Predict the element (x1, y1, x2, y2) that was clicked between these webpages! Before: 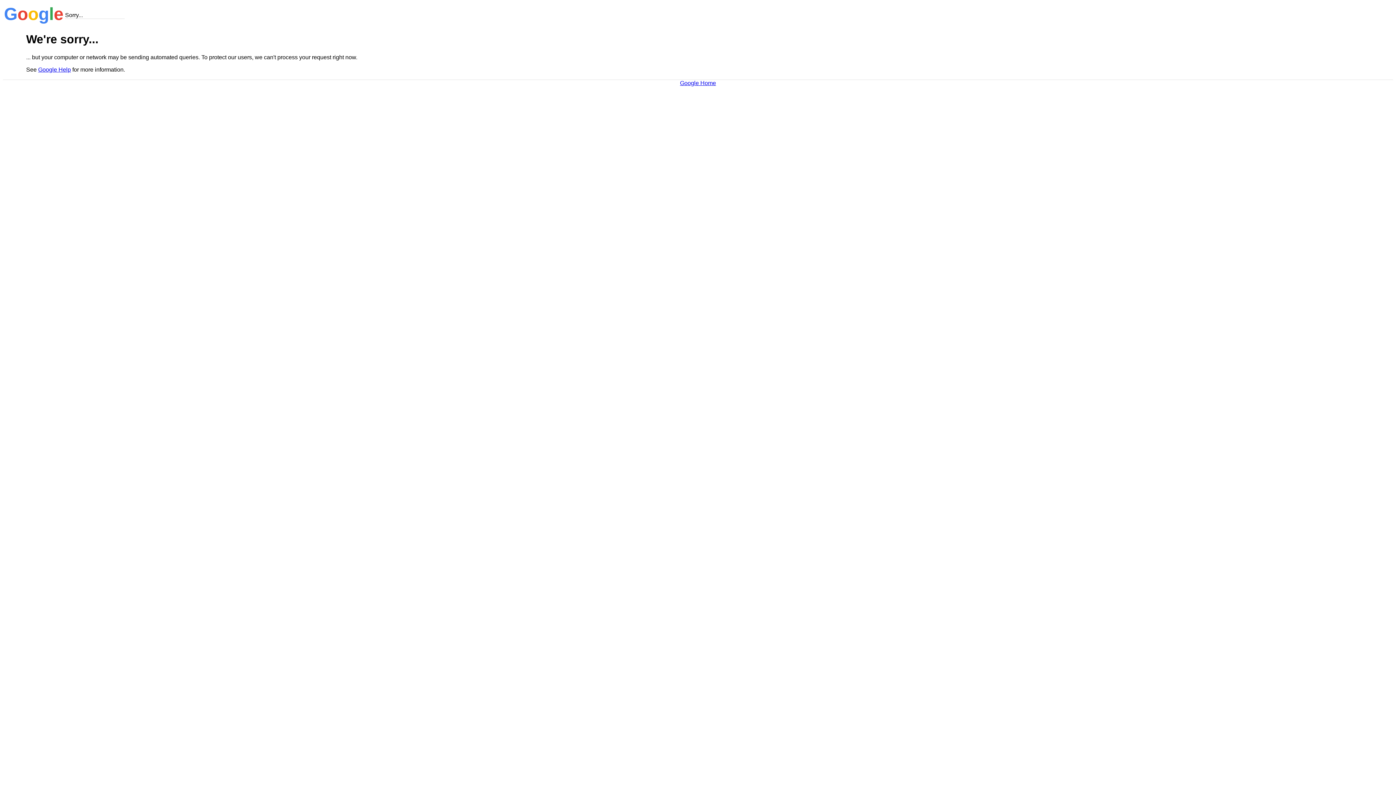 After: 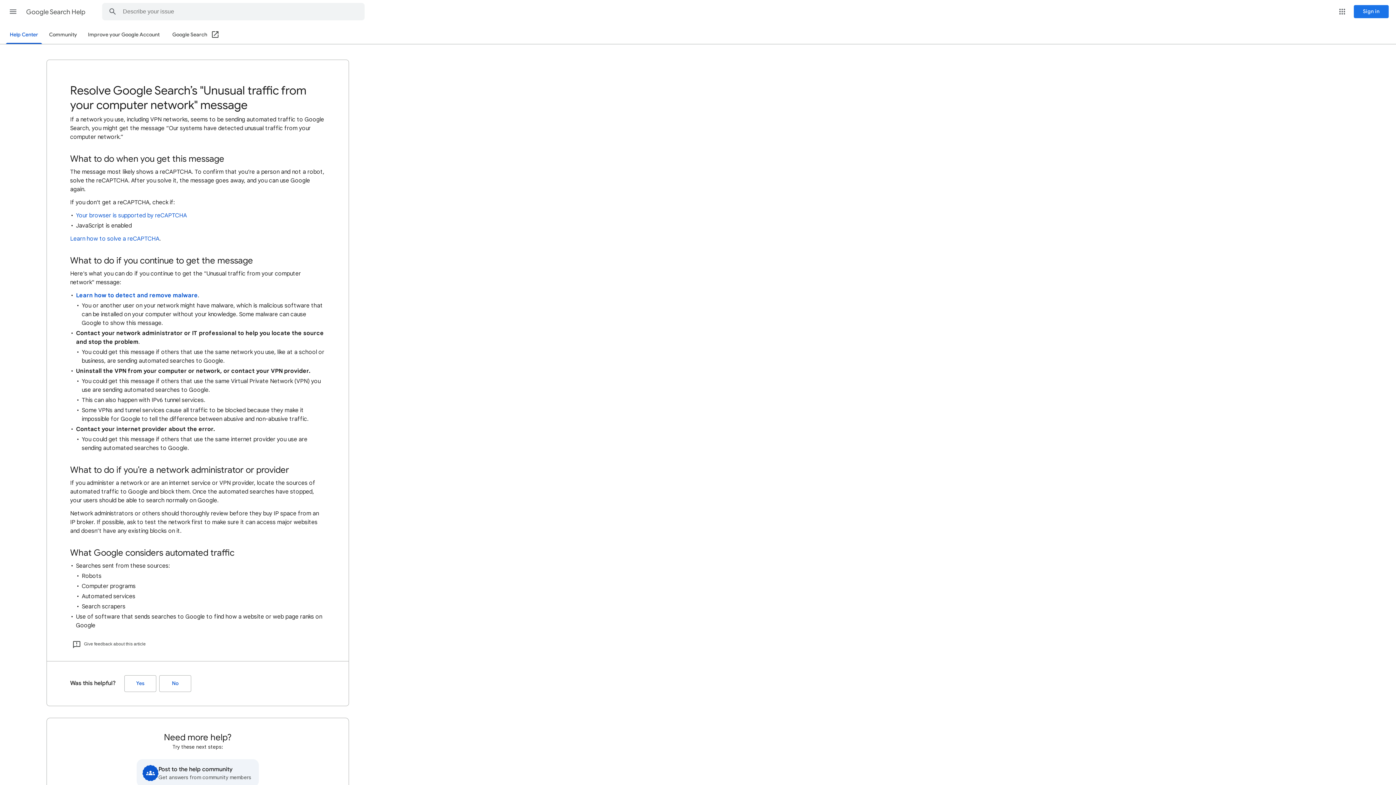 Action: label: Google Help bbox: (38, 66, 70, 72)